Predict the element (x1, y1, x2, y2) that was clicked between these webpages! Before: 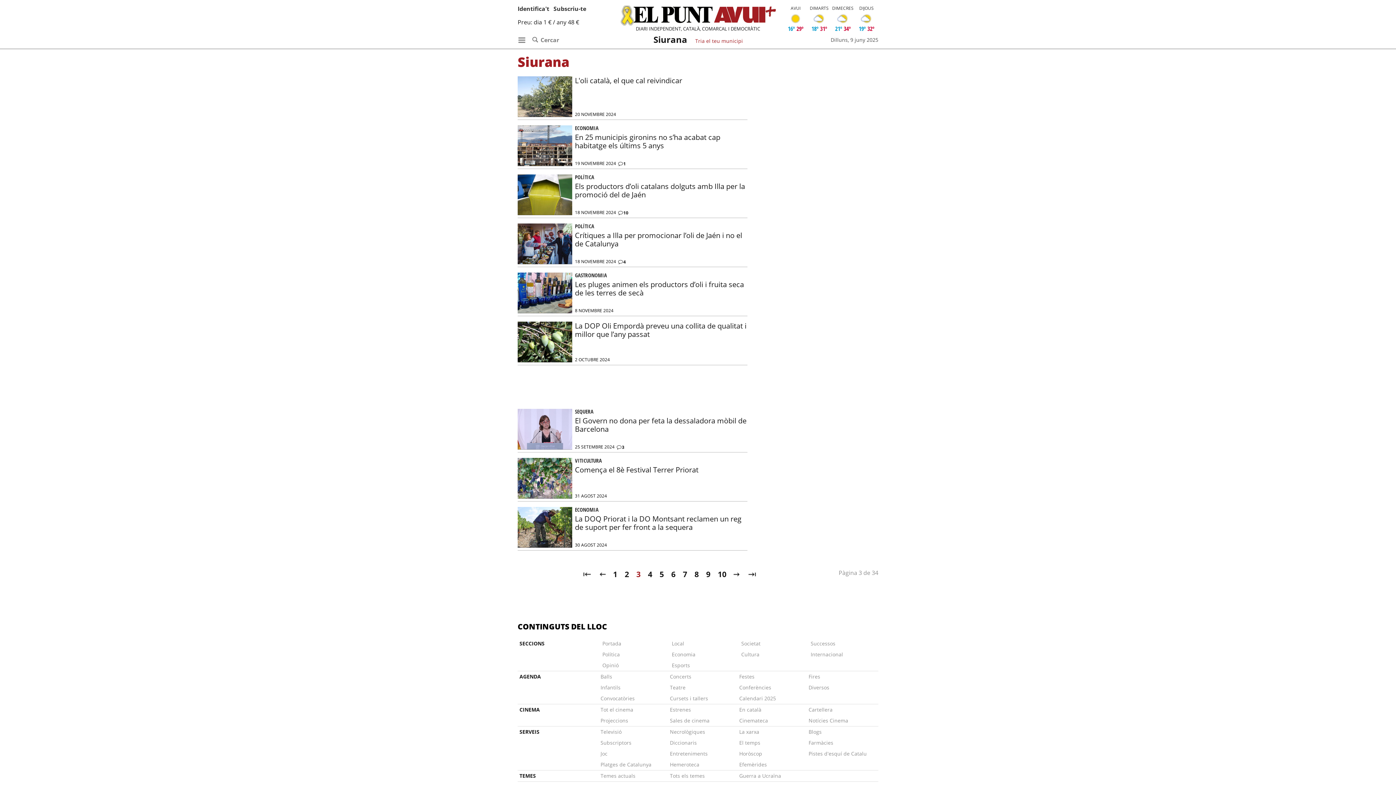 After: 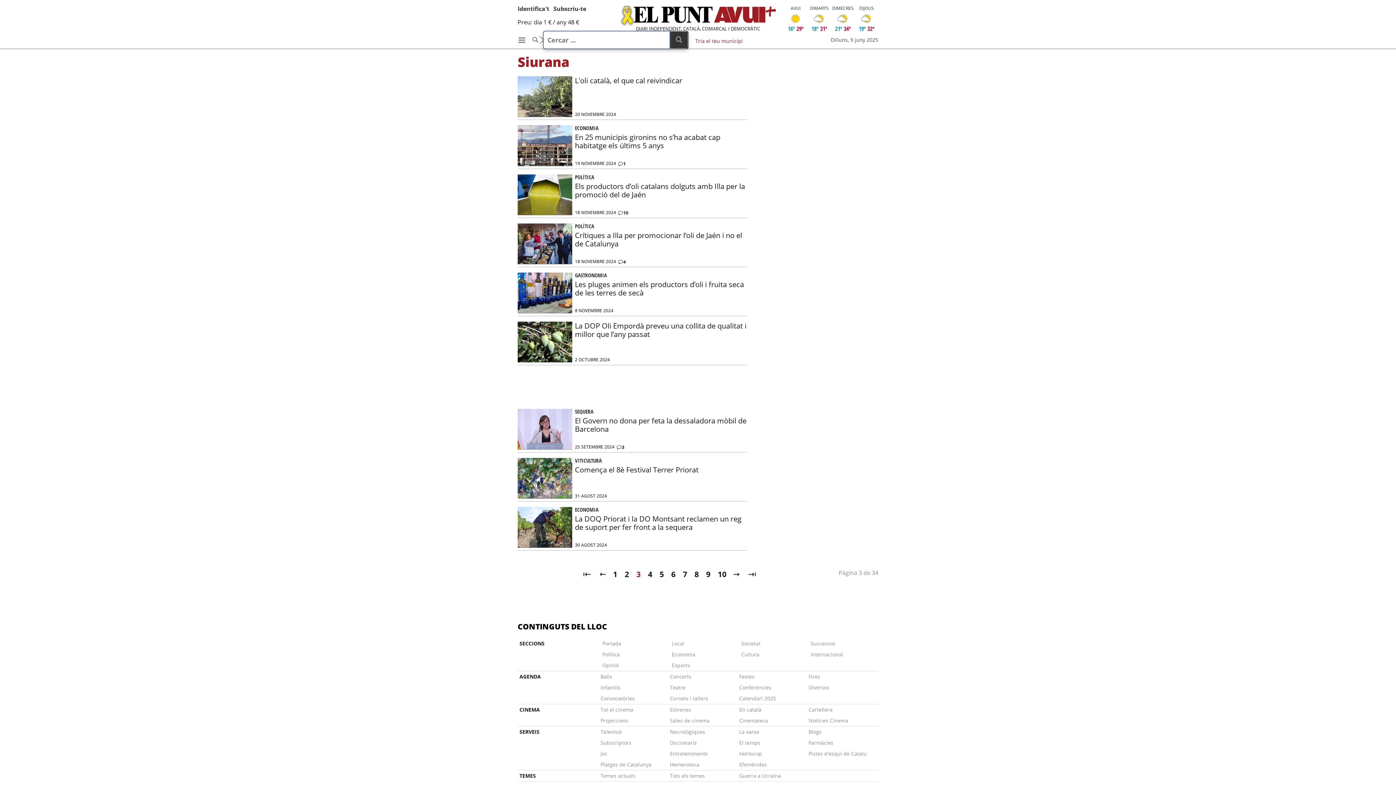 Action: label:  Cercar bbox: (532, 33, 559, 46)